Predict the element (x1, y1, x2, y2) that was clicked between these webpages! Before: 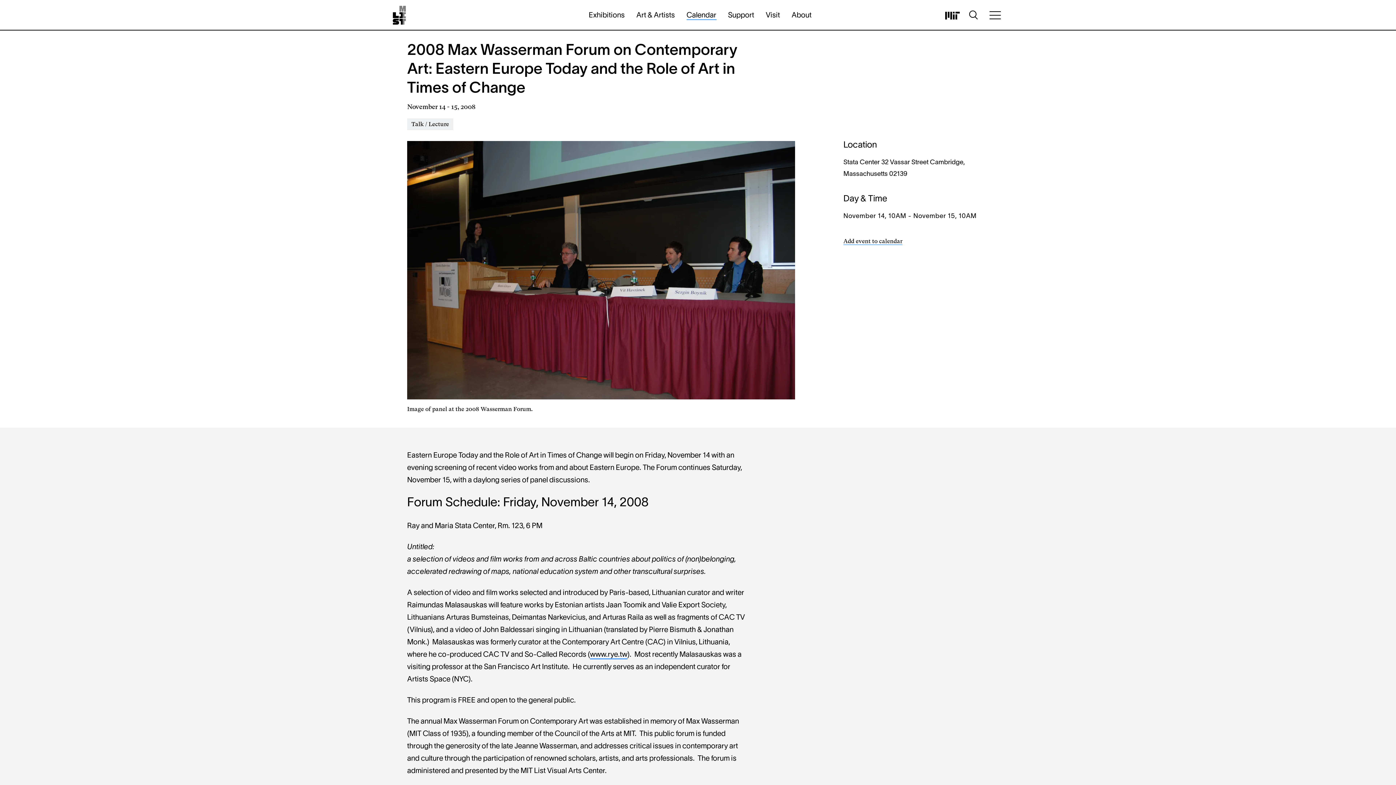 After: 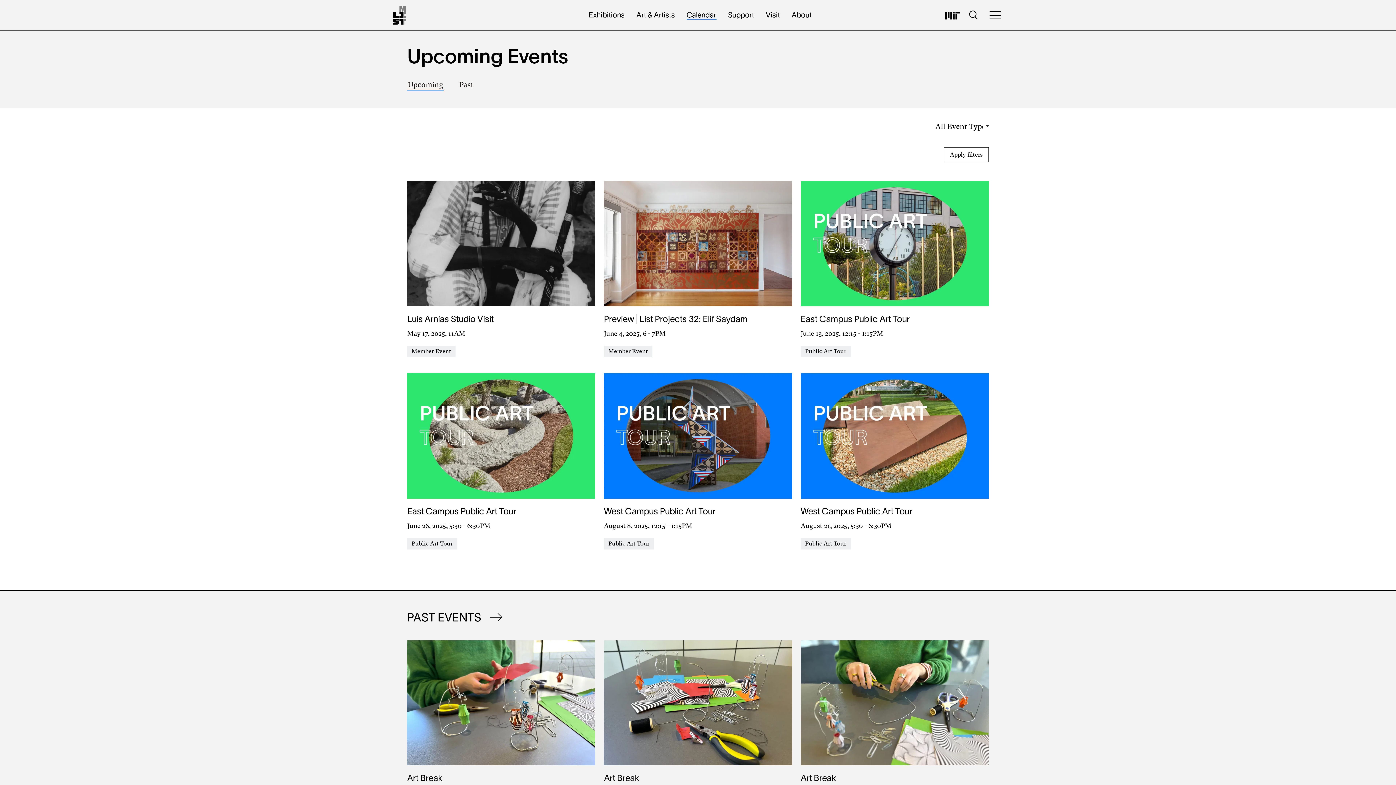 Action: label: Calendar bbox: (686, 12, 716, 20)